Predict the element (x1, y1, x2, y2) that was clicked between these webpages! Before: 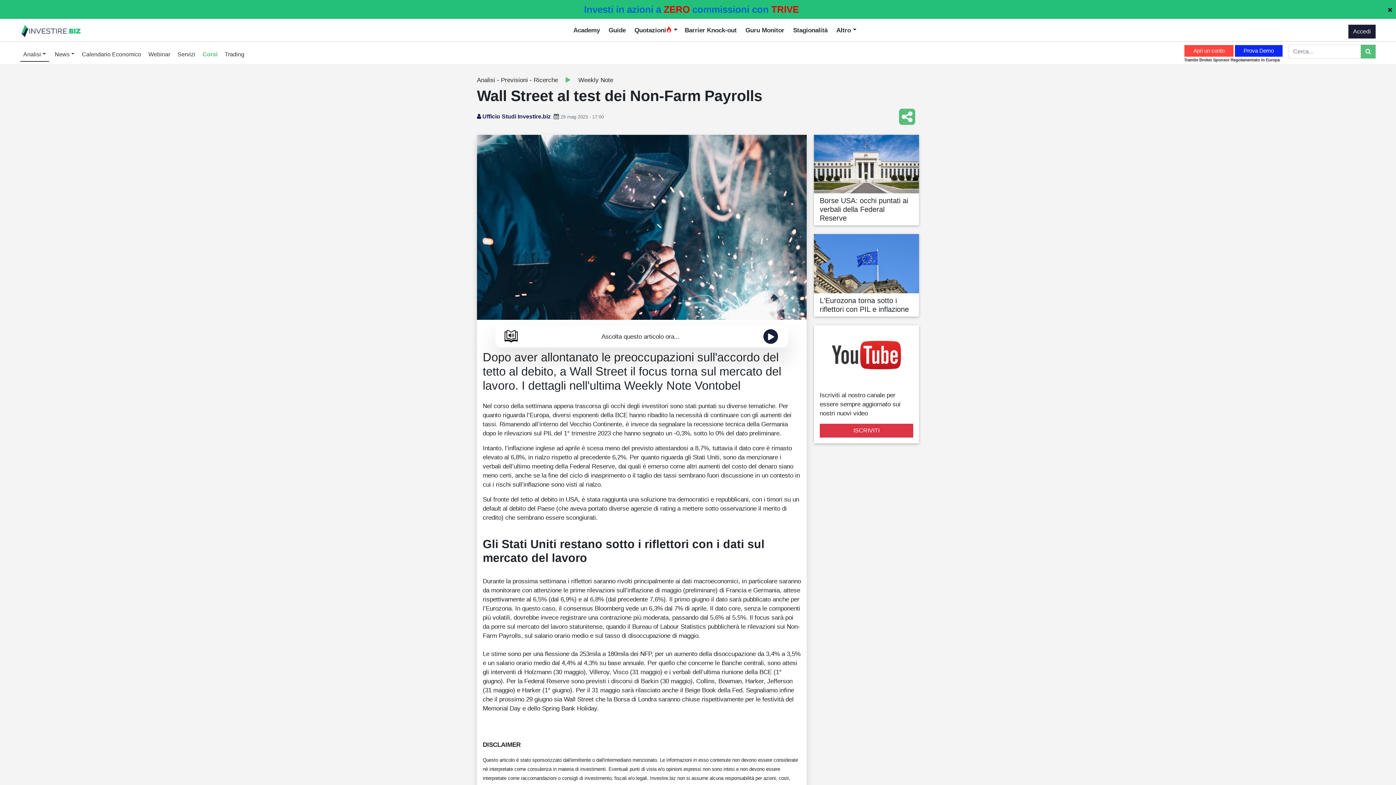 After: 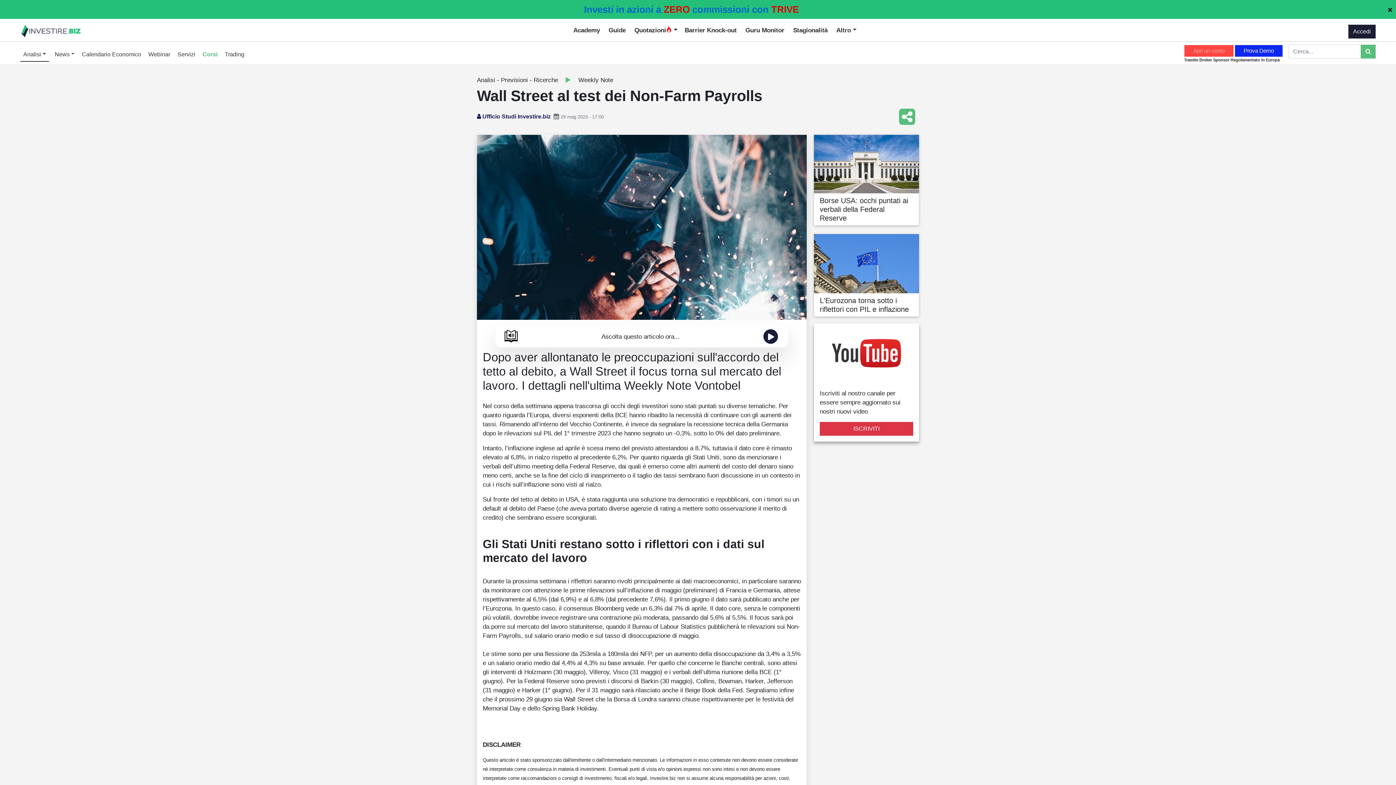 Action: bbox: (814, 325, 919, 443) label: Iscriviti al nostro canale per essere sempre aggiornato sui nostri nuovi video

ISCRIVITI